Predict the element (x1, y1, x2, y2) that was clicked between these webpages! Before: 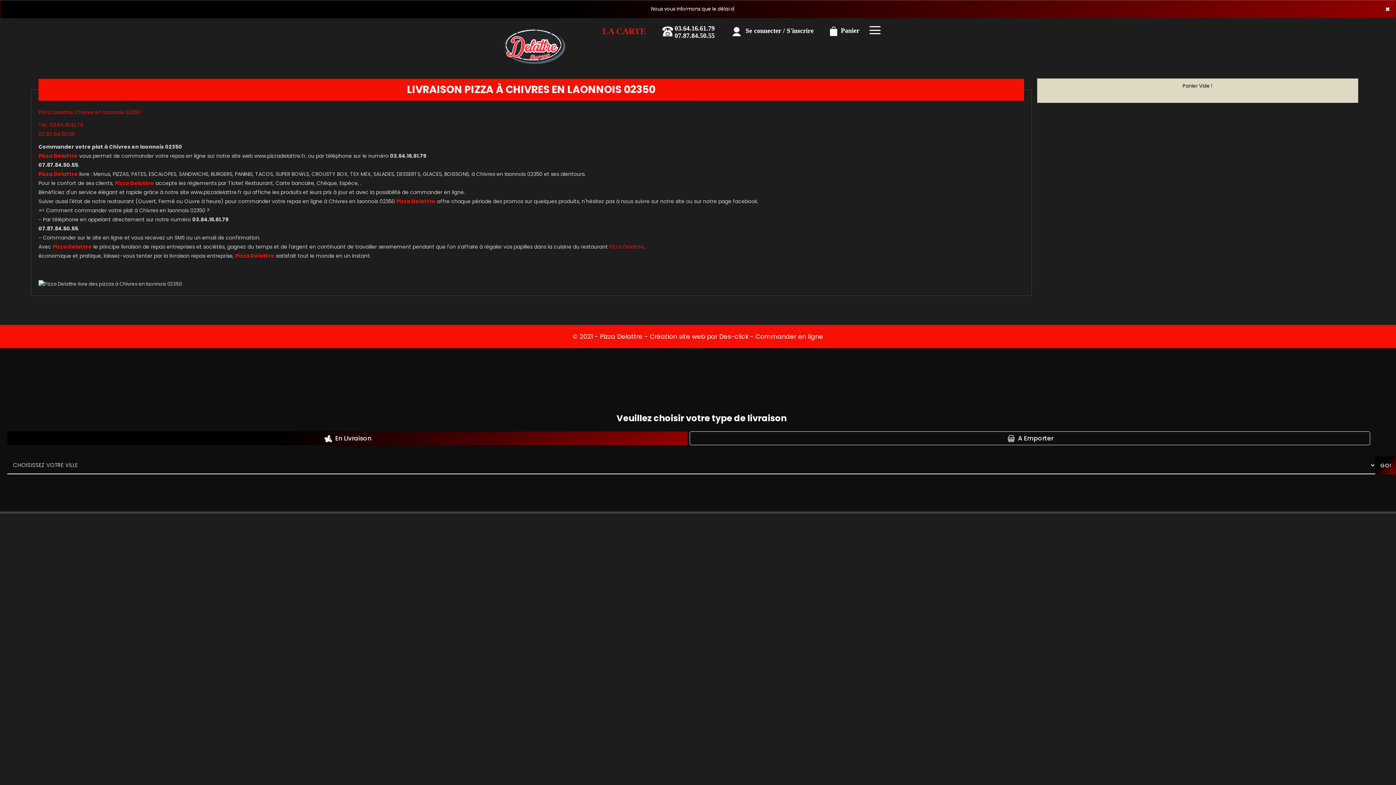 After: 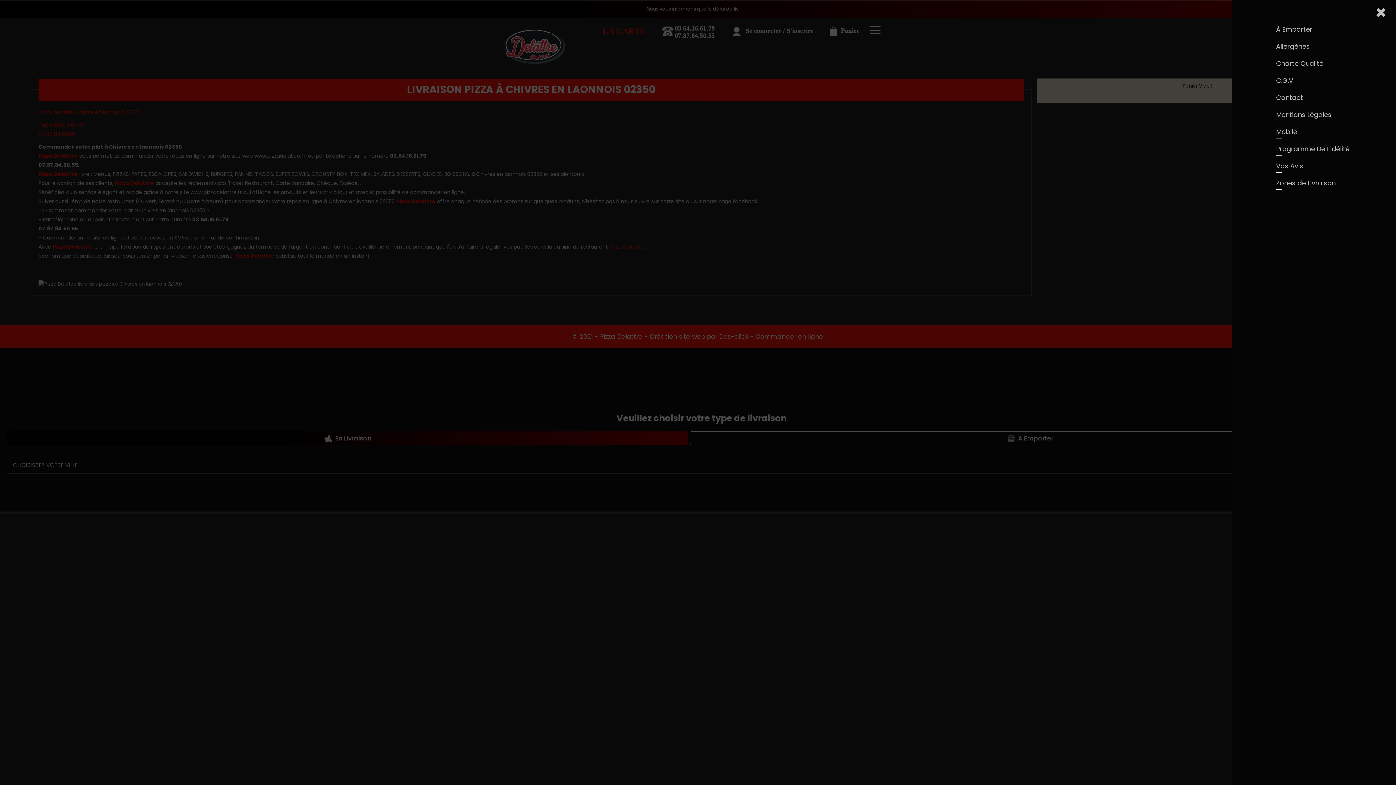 Action: bbox: (864, 20, 886, 39)